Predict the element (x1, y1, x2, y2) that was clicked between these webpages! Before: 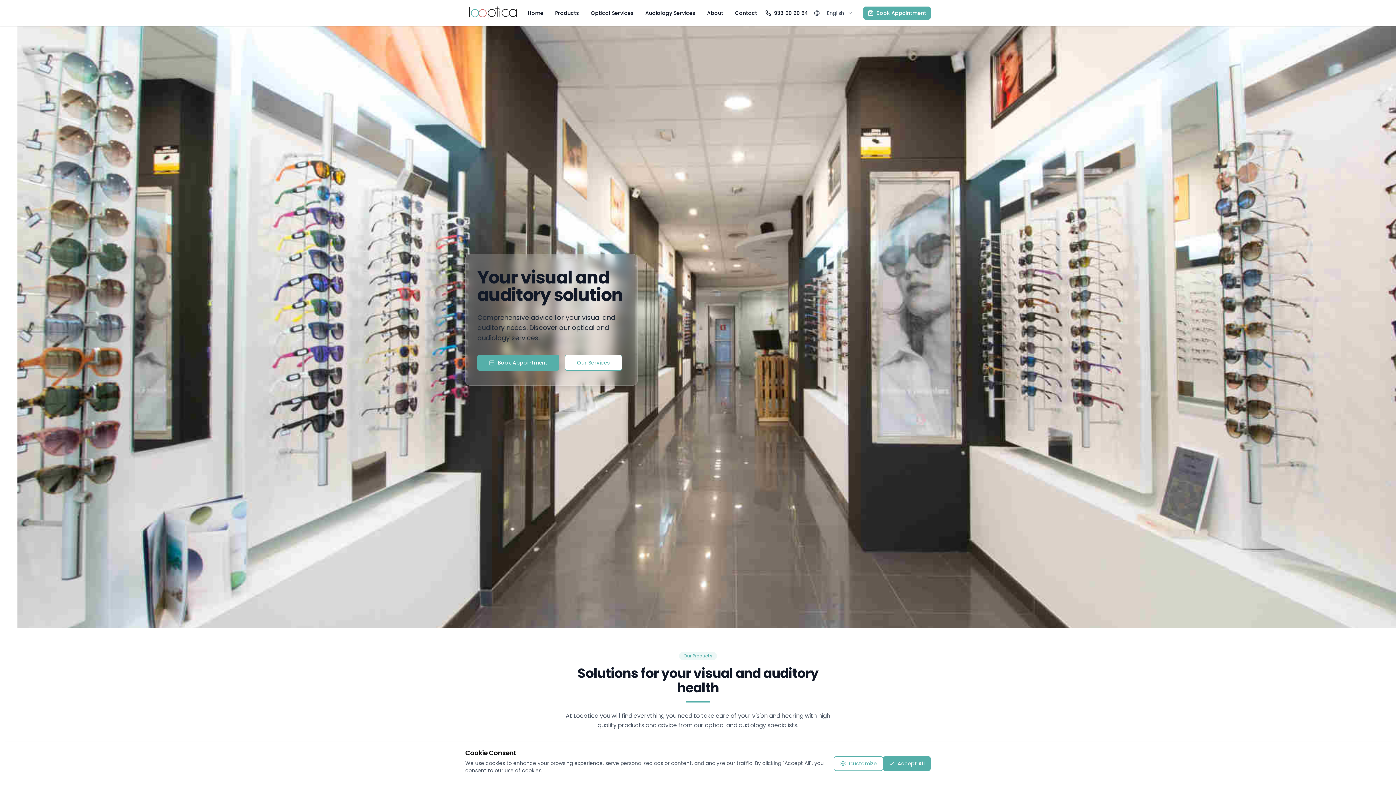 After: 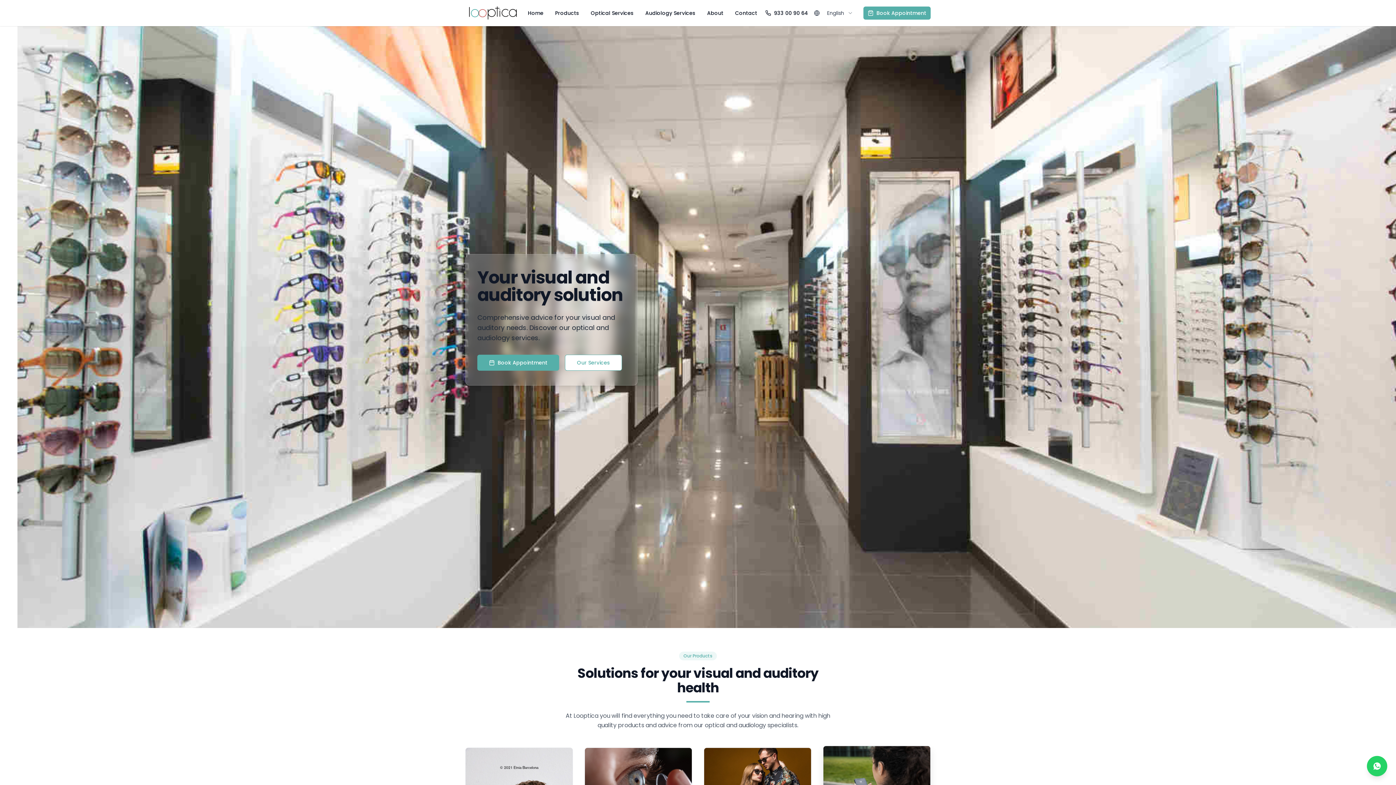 Action: label: Accept All bbox: (883, 756, 930, 771)